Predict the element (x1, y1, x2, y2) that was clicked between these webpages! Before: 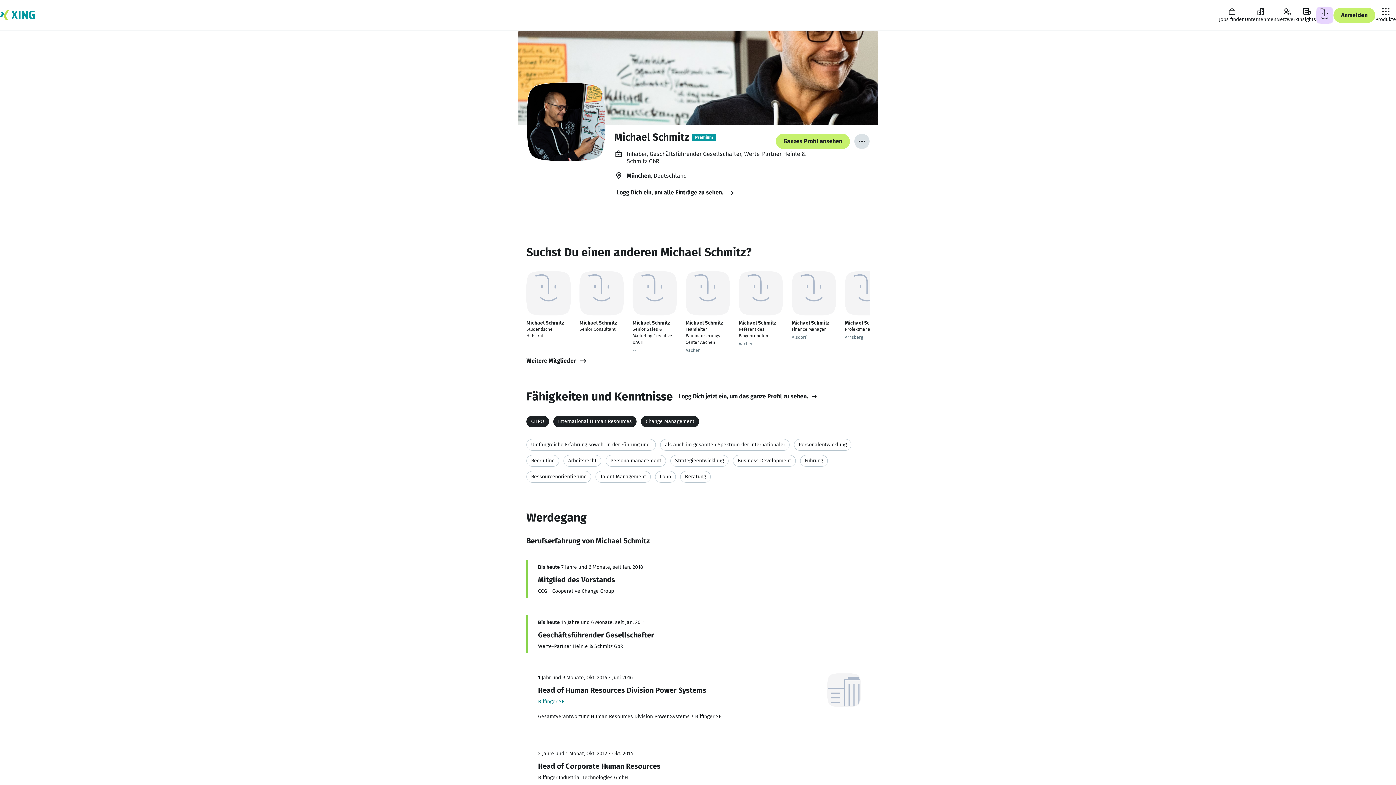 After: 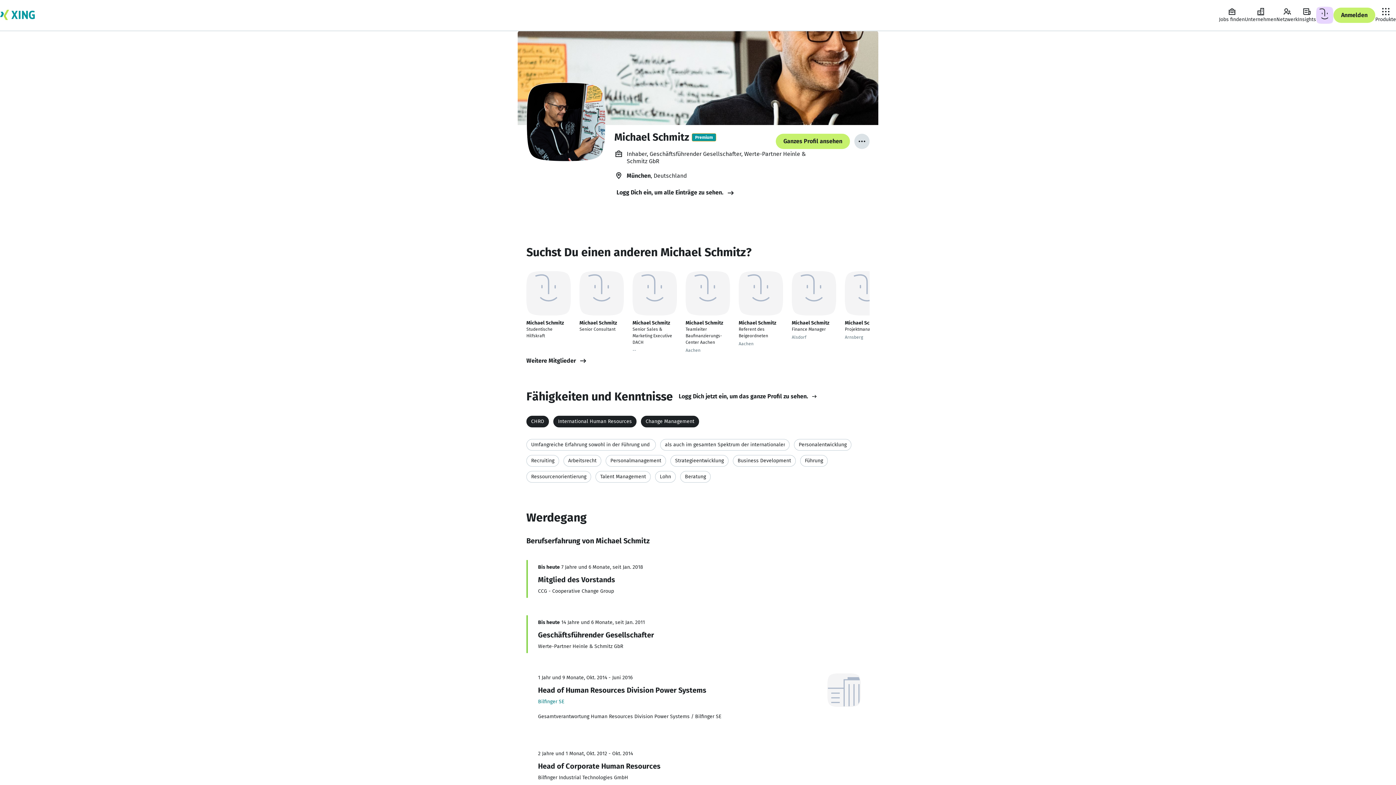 Action: label: Markierung für XING PREMIUM bbox: (692, 133, 716, 141)